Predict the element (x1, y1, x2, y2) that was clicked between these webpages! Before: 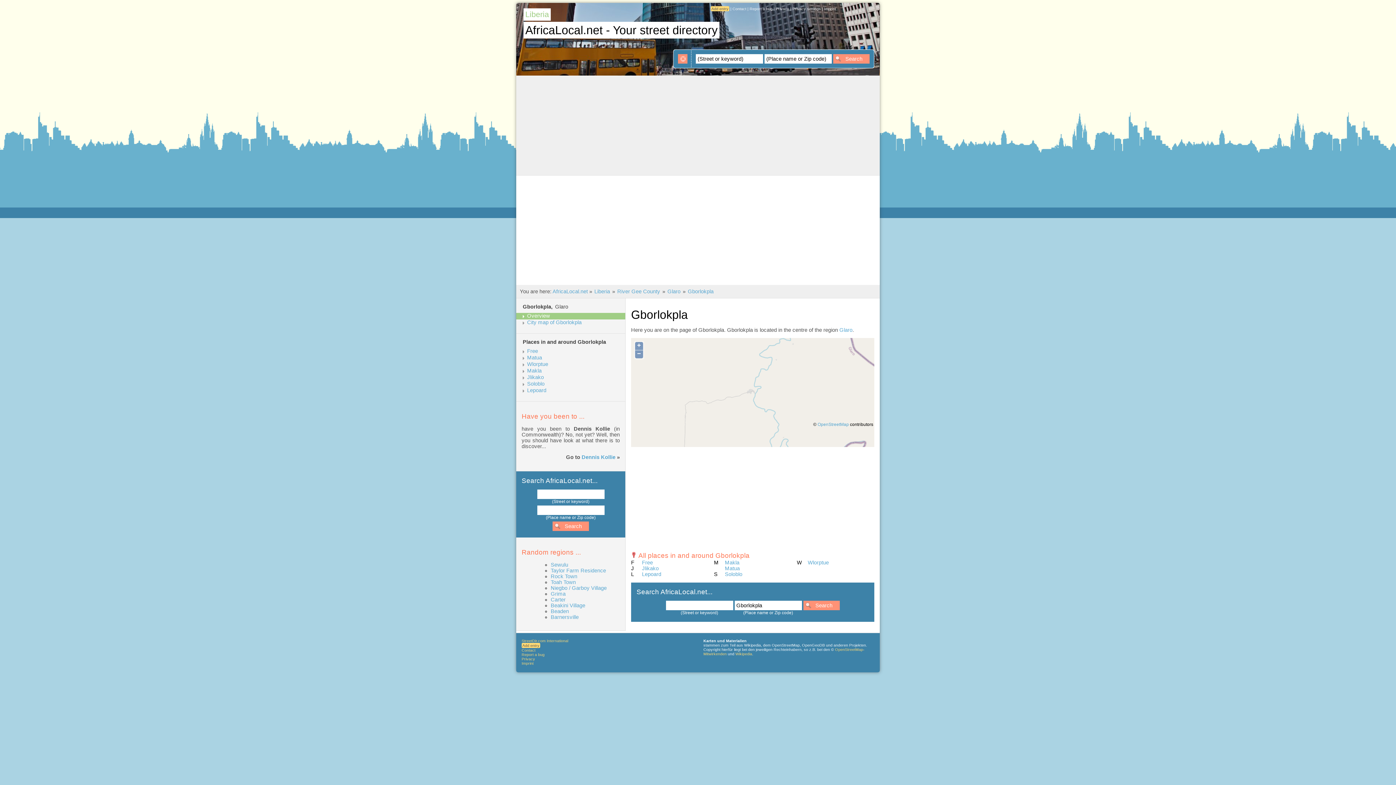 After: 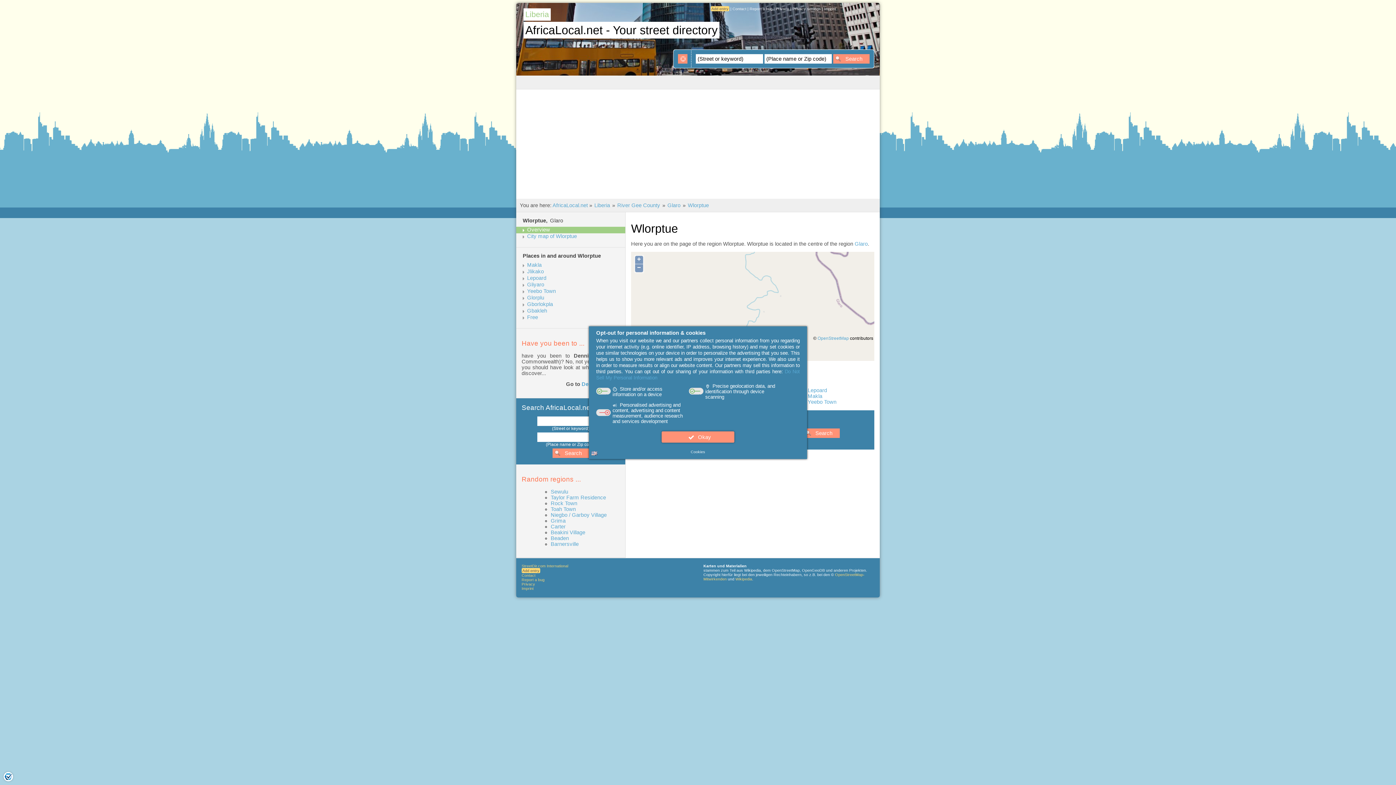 Action: bbox: (808, 560, 829, 565) label: Wlorptue